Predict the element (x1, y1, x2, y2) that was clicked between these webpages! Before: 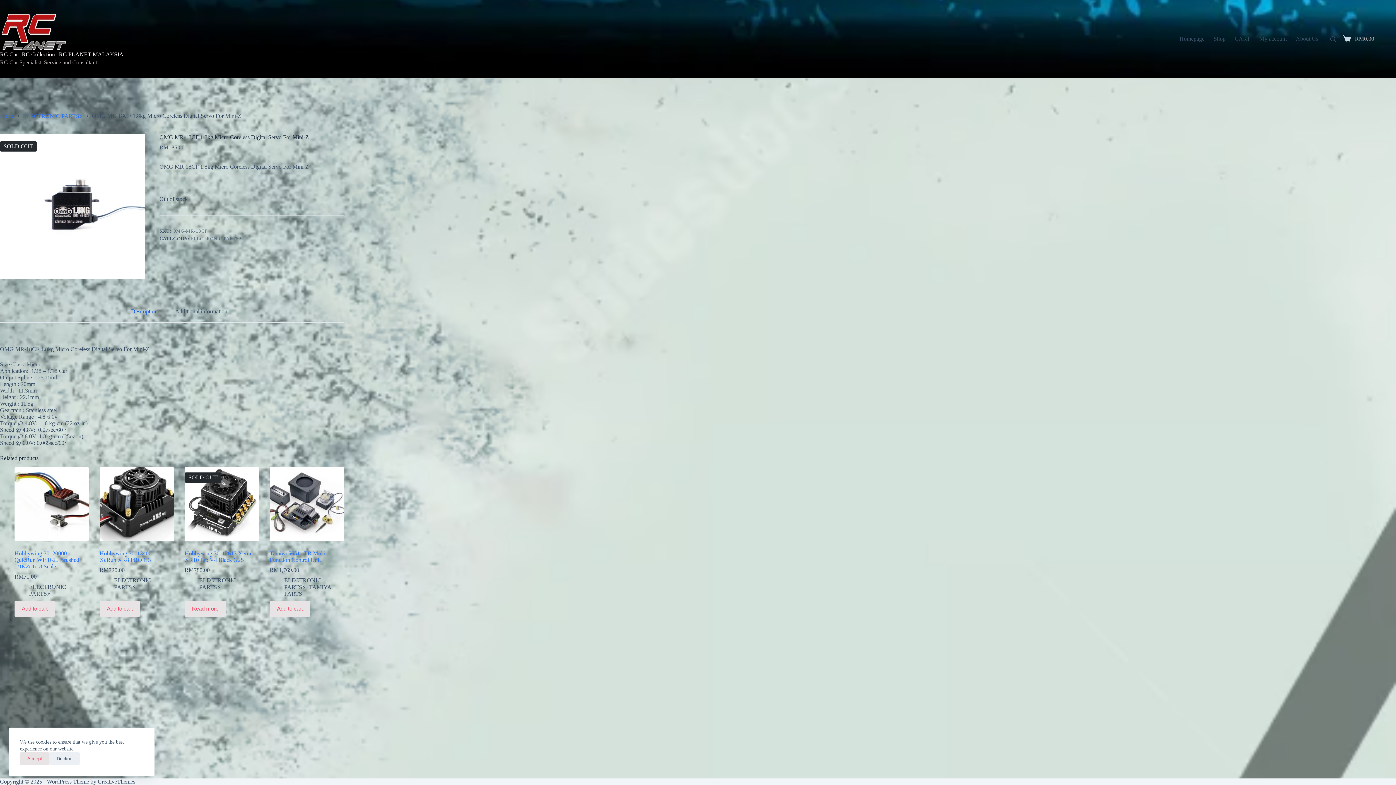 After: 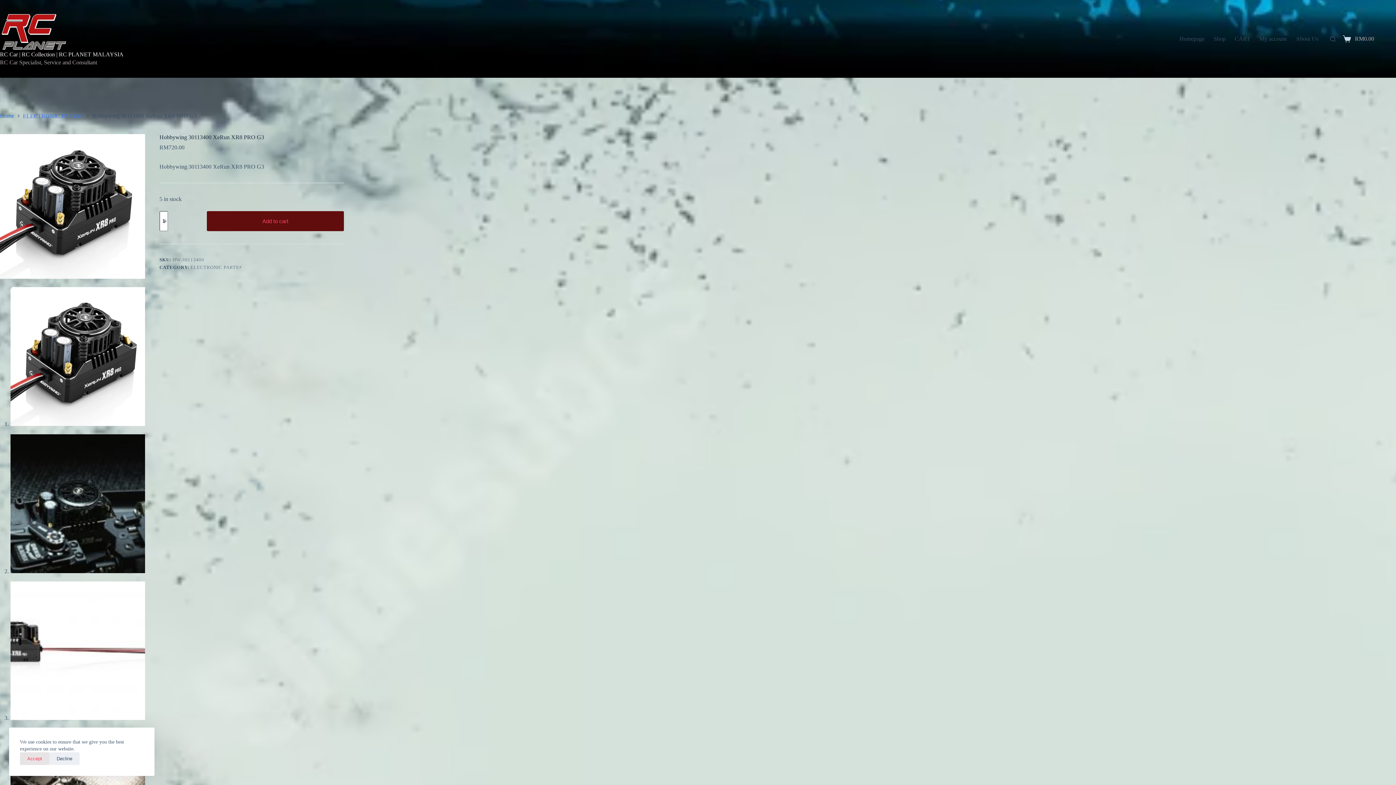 Action: bbox: (99, 550, 151, 563) label: Hobbywing 30113400 XeRun XR8 PRO G3